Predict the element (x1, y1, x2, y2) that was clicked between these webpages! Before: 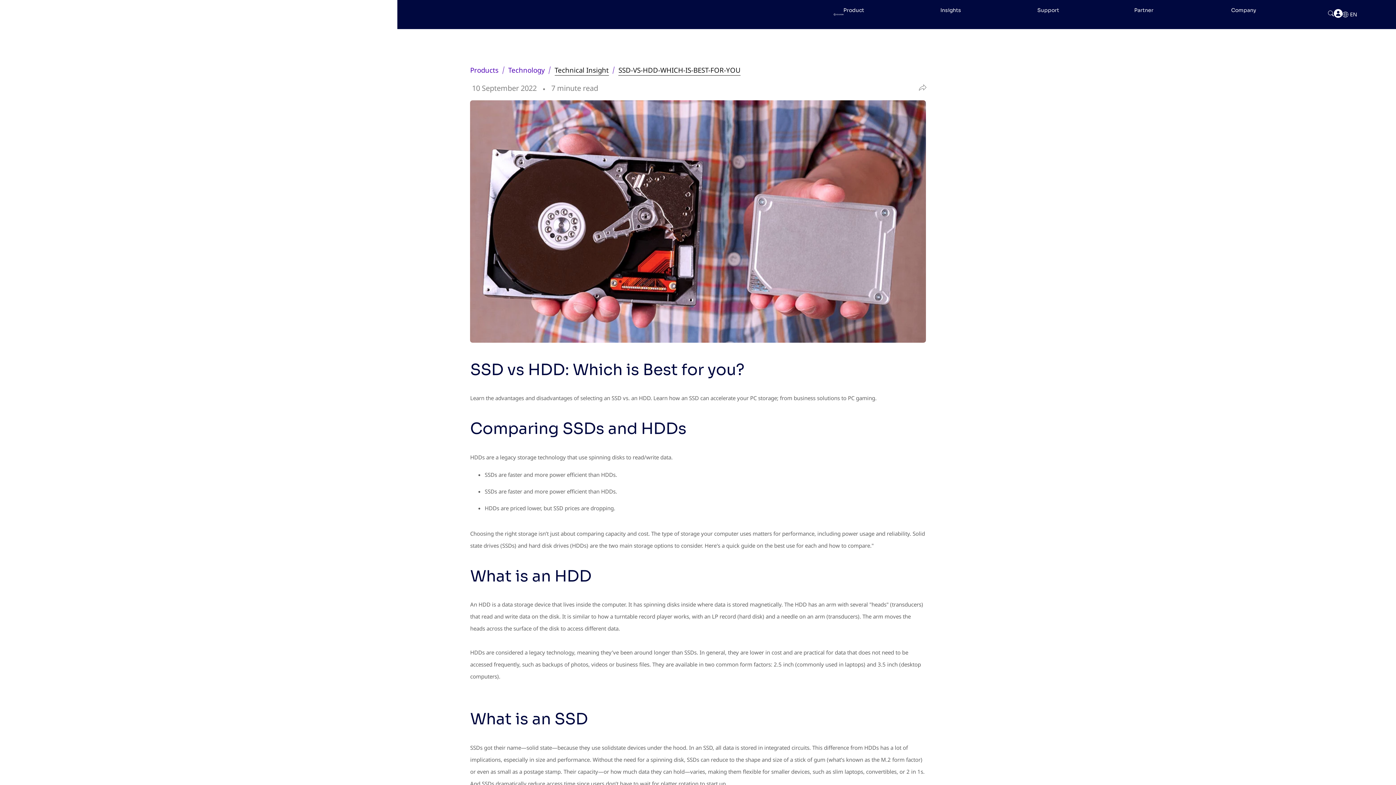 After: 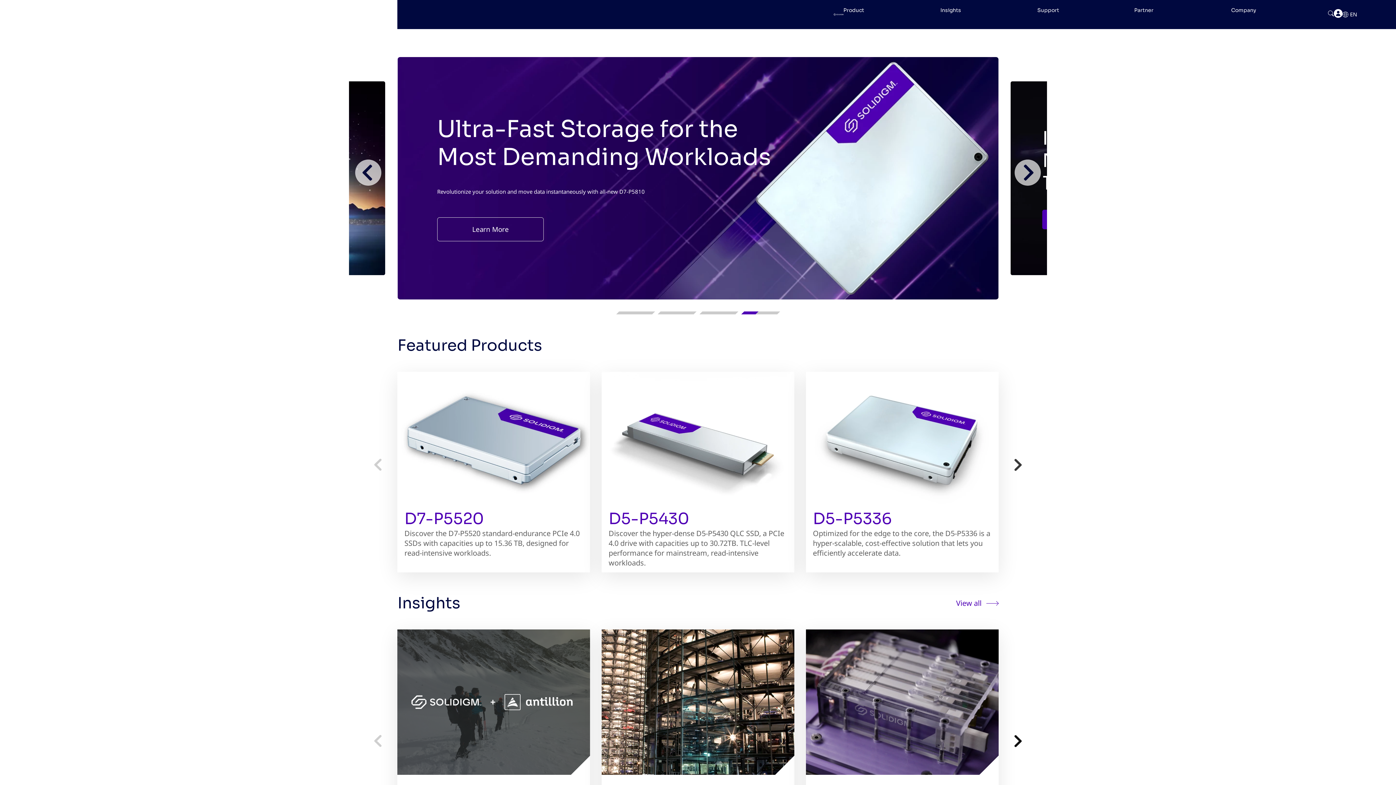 Action: bbox: (833, 13, 843, 15)